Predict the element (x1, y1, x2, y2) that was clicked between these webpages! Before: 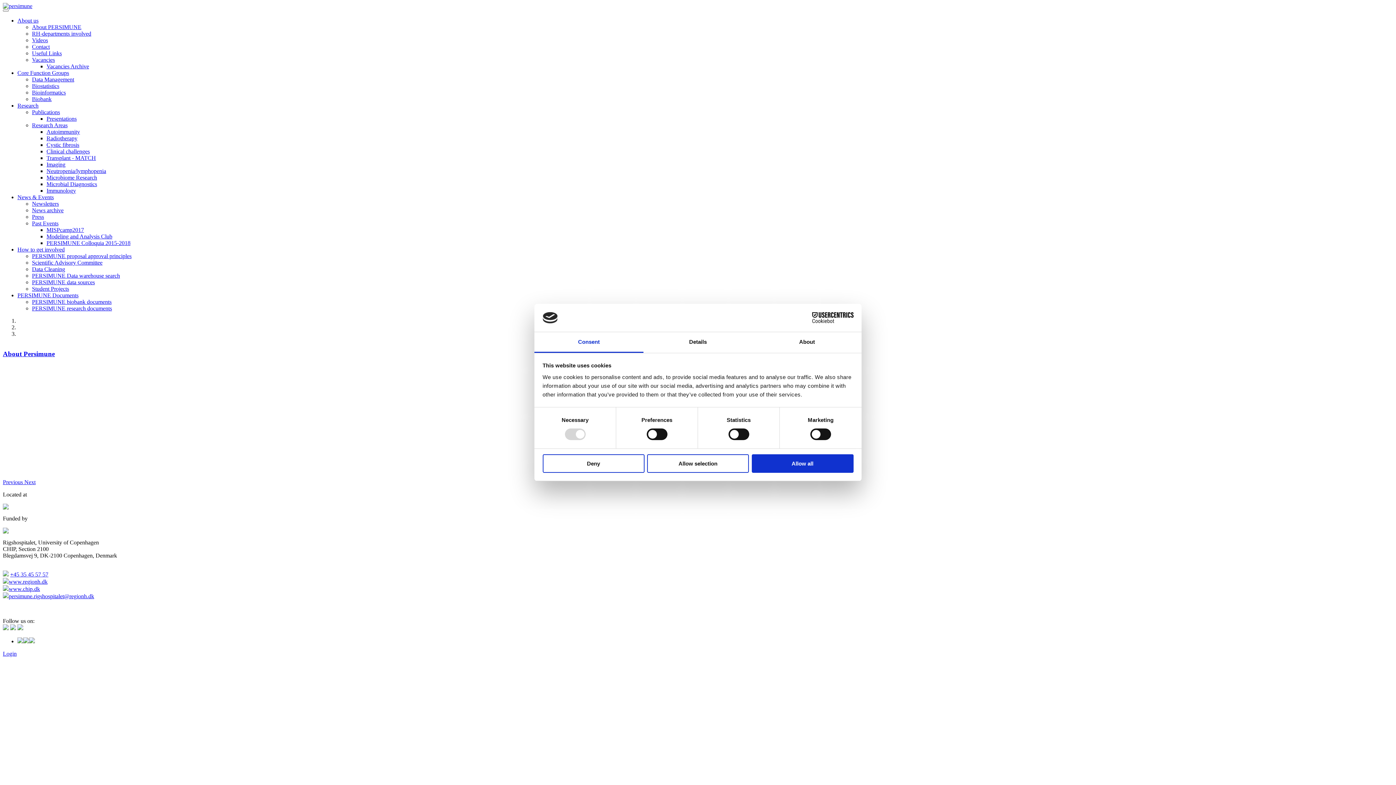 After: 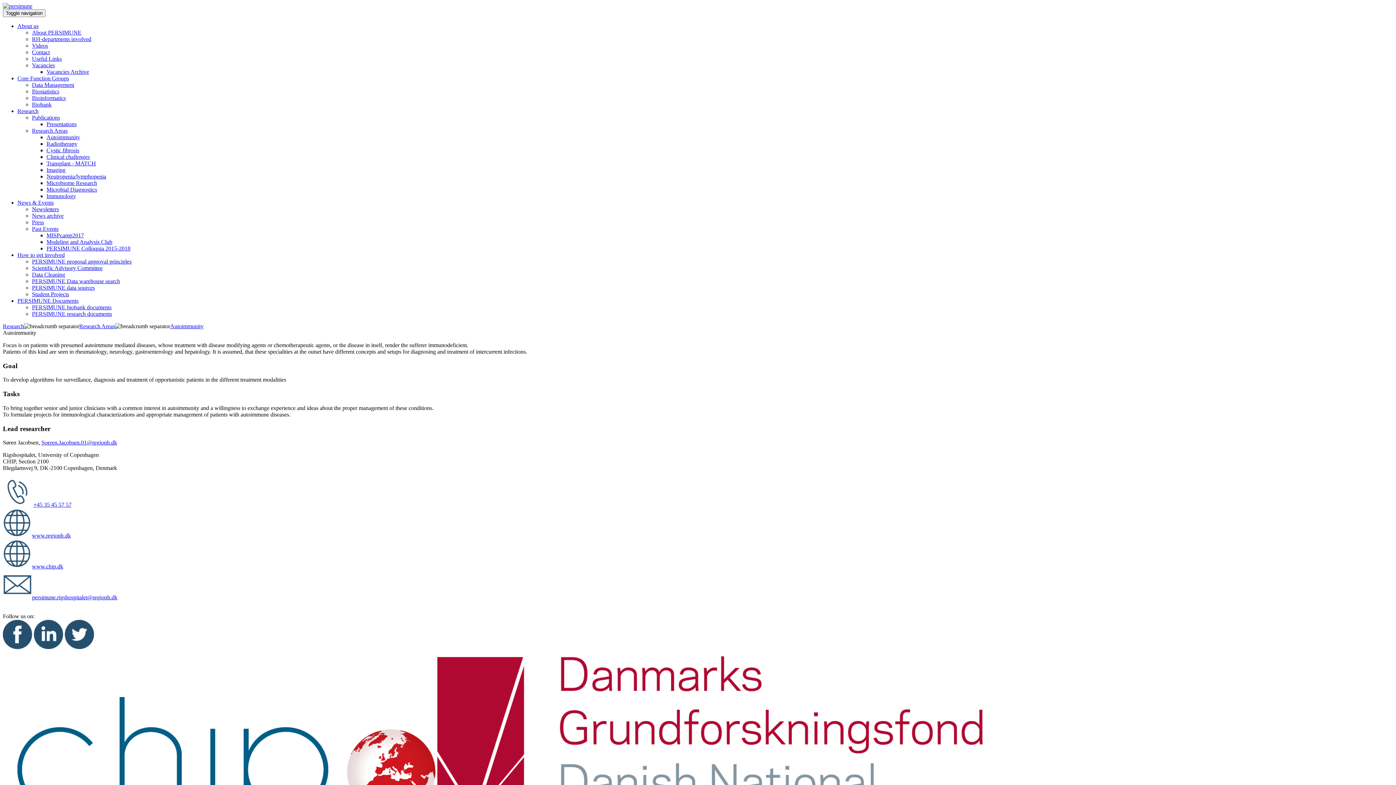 Action: bbox: (46, 128, 80, 134) label: Autoimmunity